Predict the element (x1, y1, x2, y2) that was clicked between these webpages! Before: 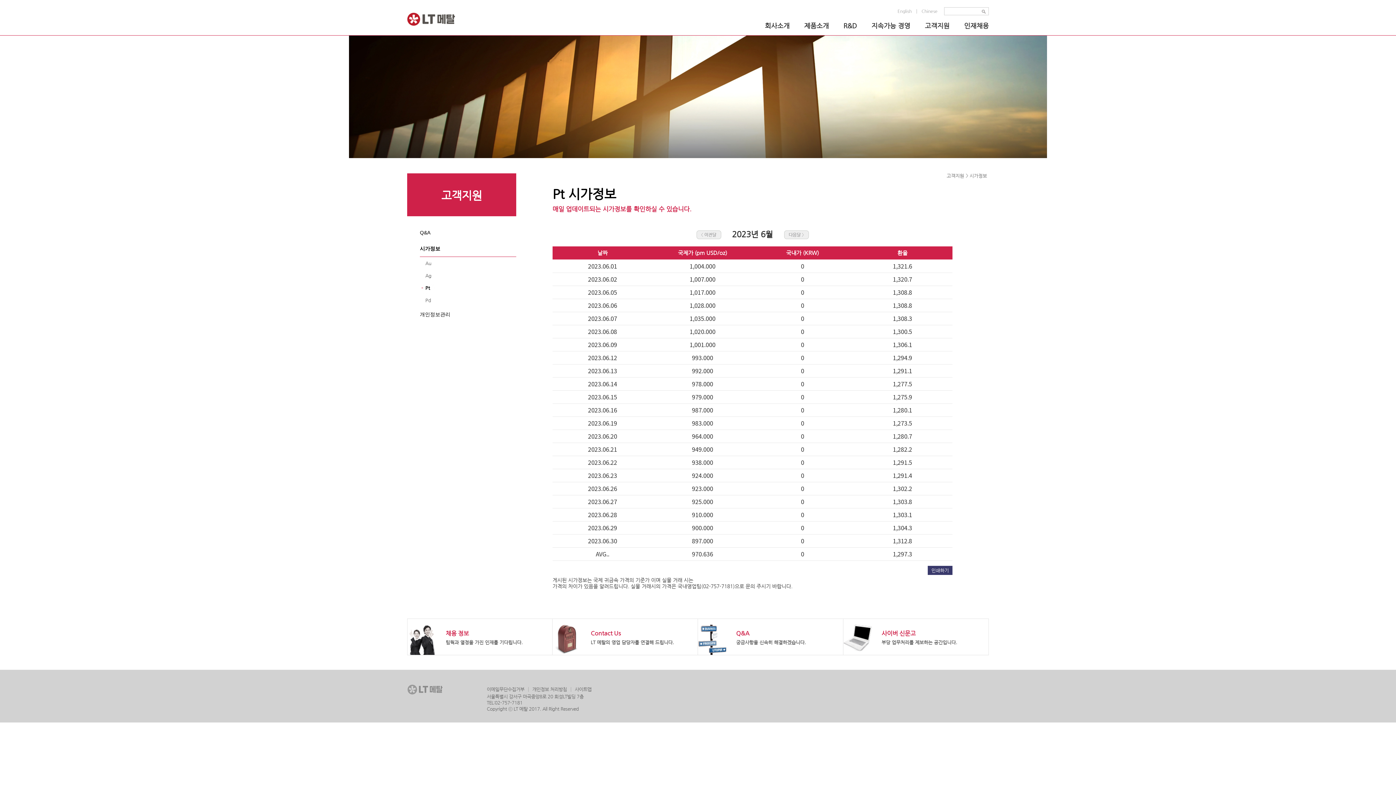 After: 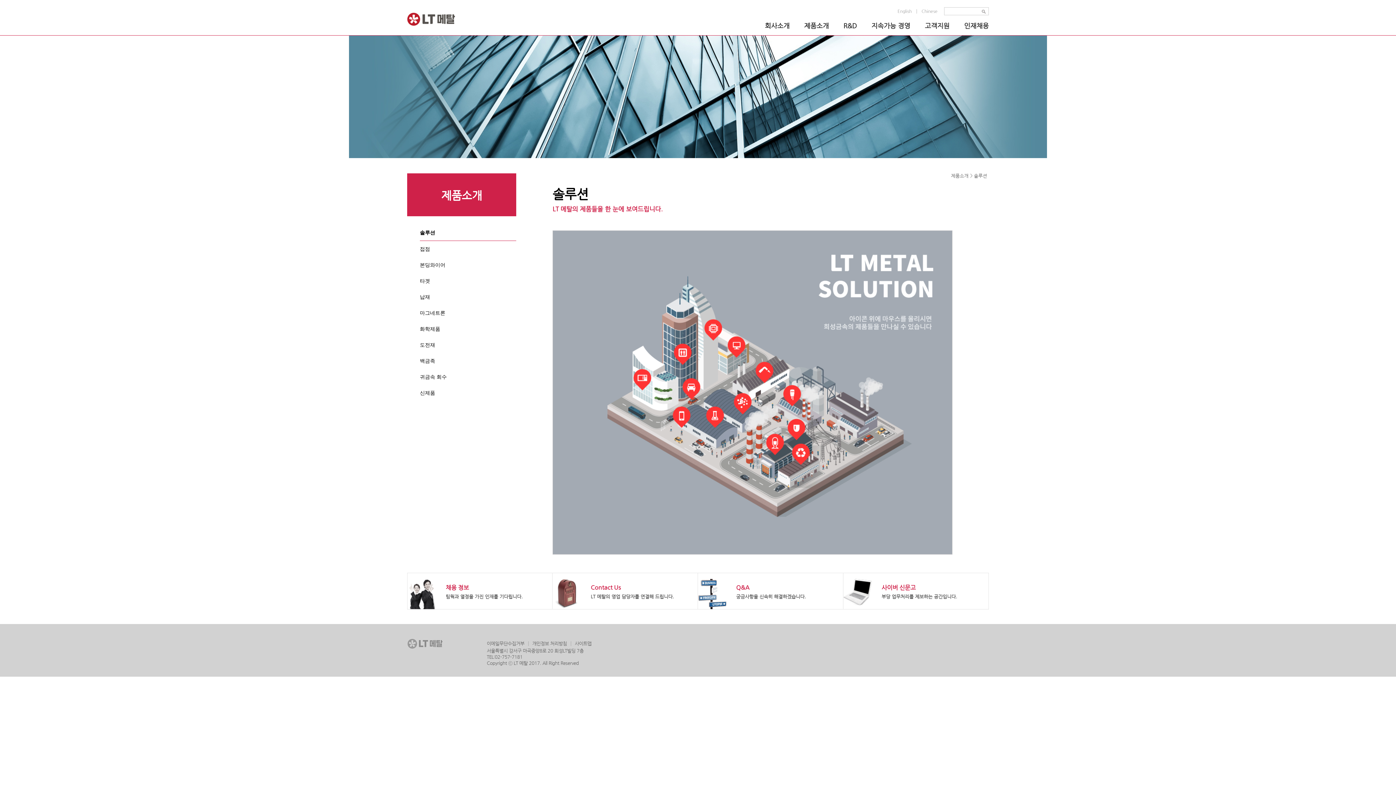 Action: bbox: (590, 630, 674, 645) label: Contact Us

LT 메탈의 영업 담당자를 연결해 드립니다.